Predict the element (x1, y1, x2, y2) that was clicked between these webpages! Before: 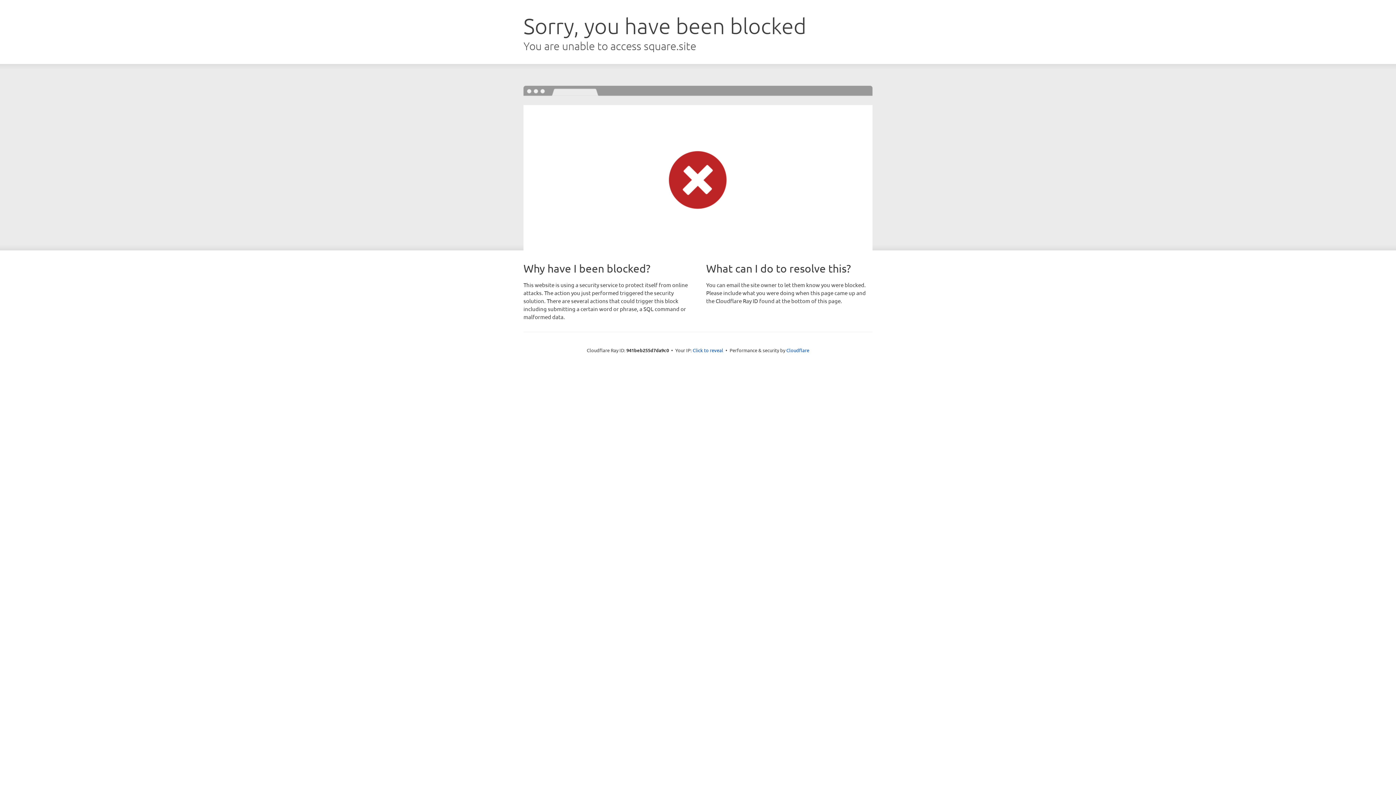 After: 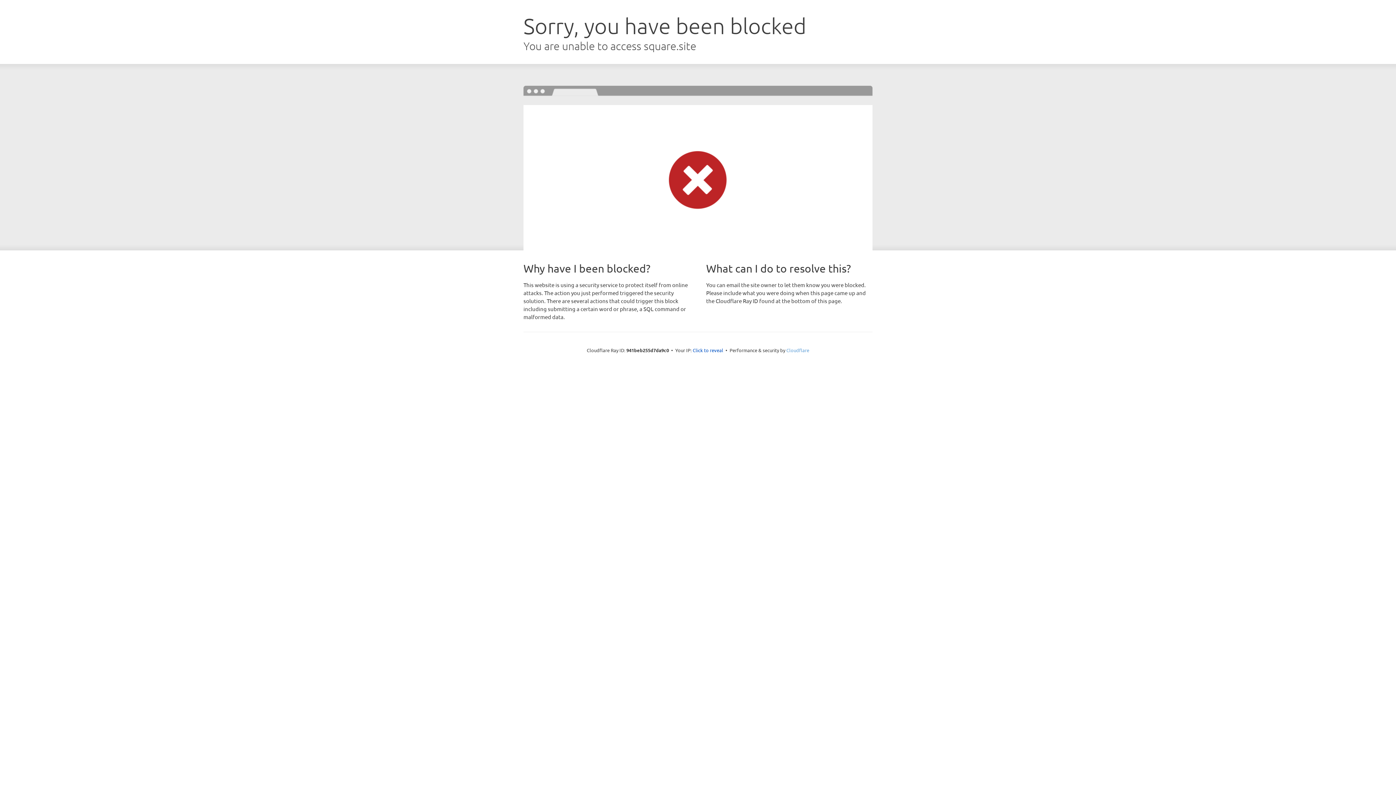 Action: bbox: (786, 347, 809, 353) label: Cloudflare